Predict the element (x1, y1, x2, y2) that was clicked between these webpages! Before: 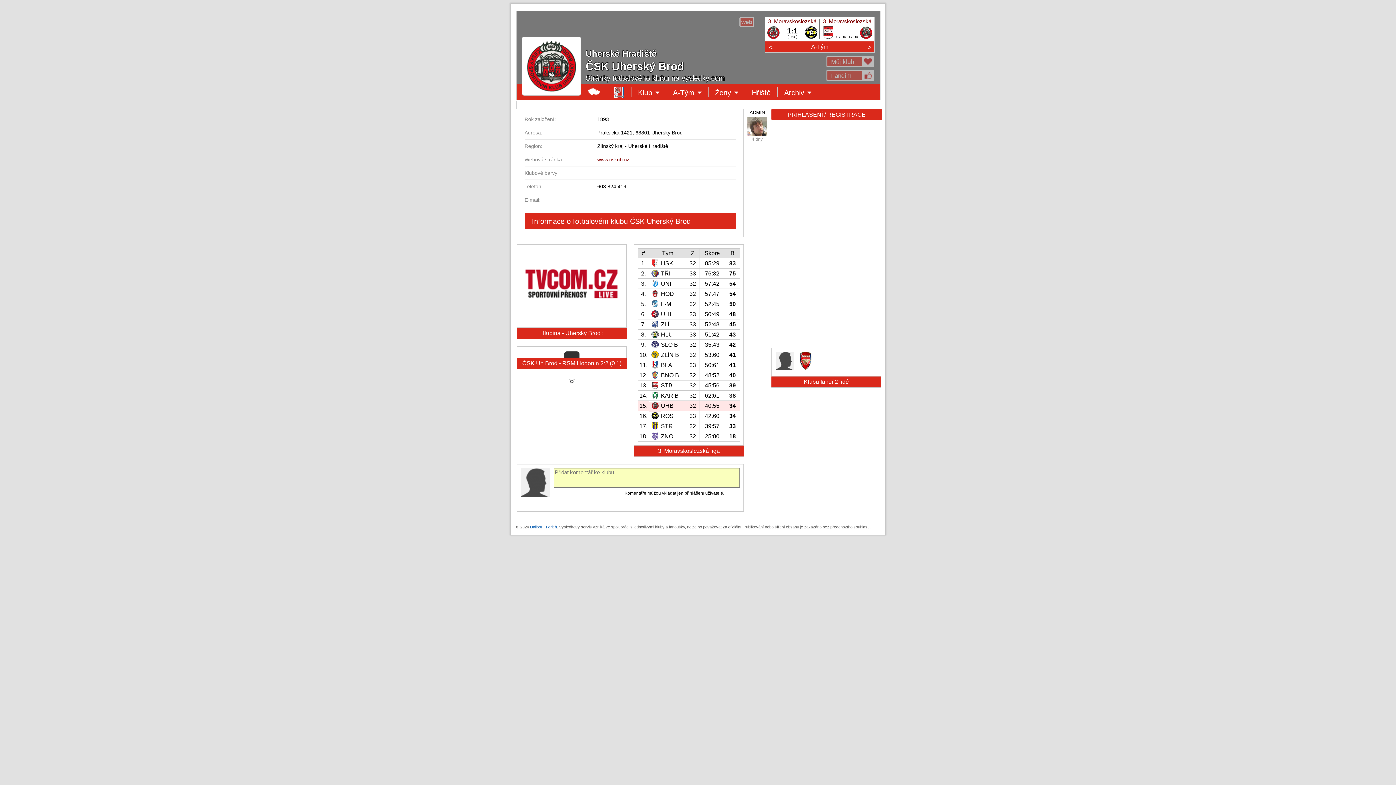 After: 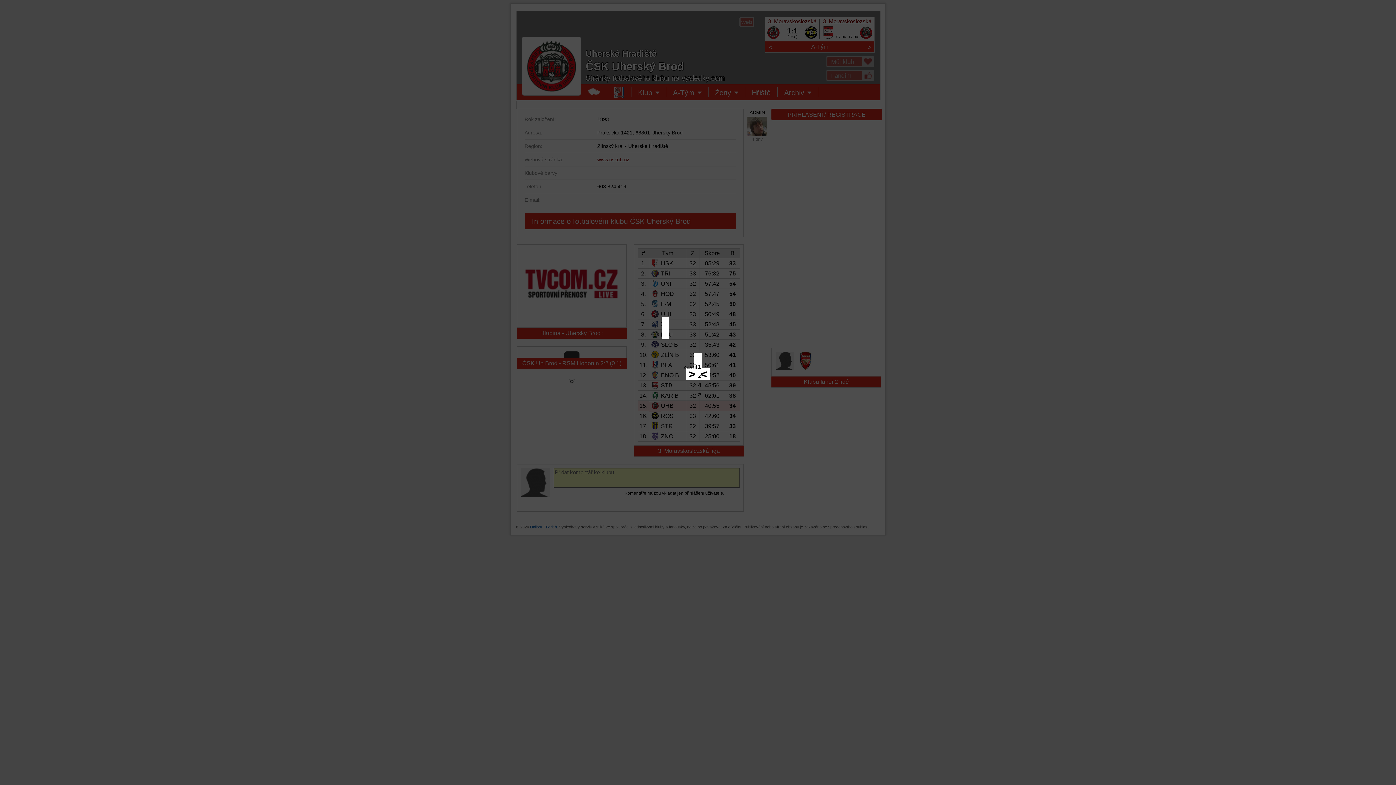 Action: label: 

 bbox: (521, 350, 622, 354)